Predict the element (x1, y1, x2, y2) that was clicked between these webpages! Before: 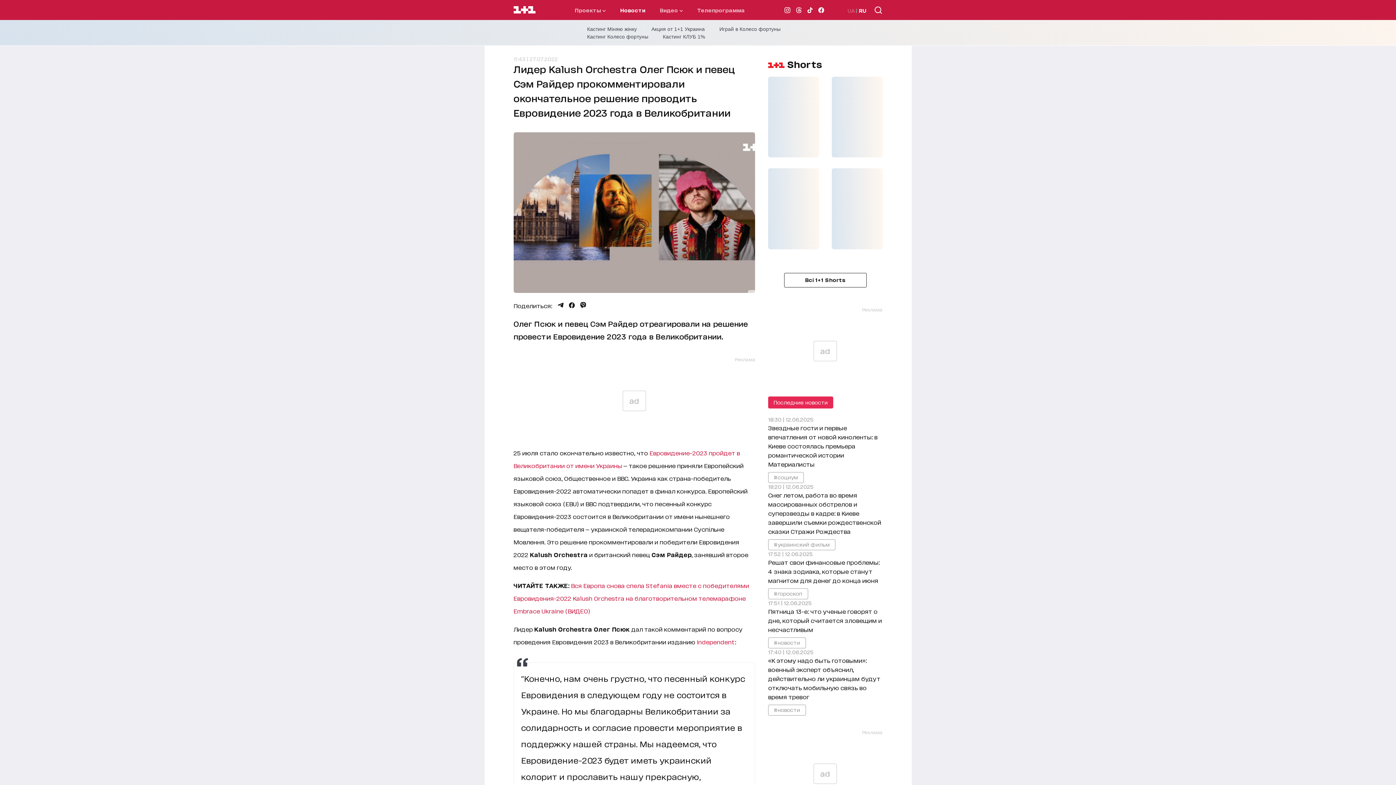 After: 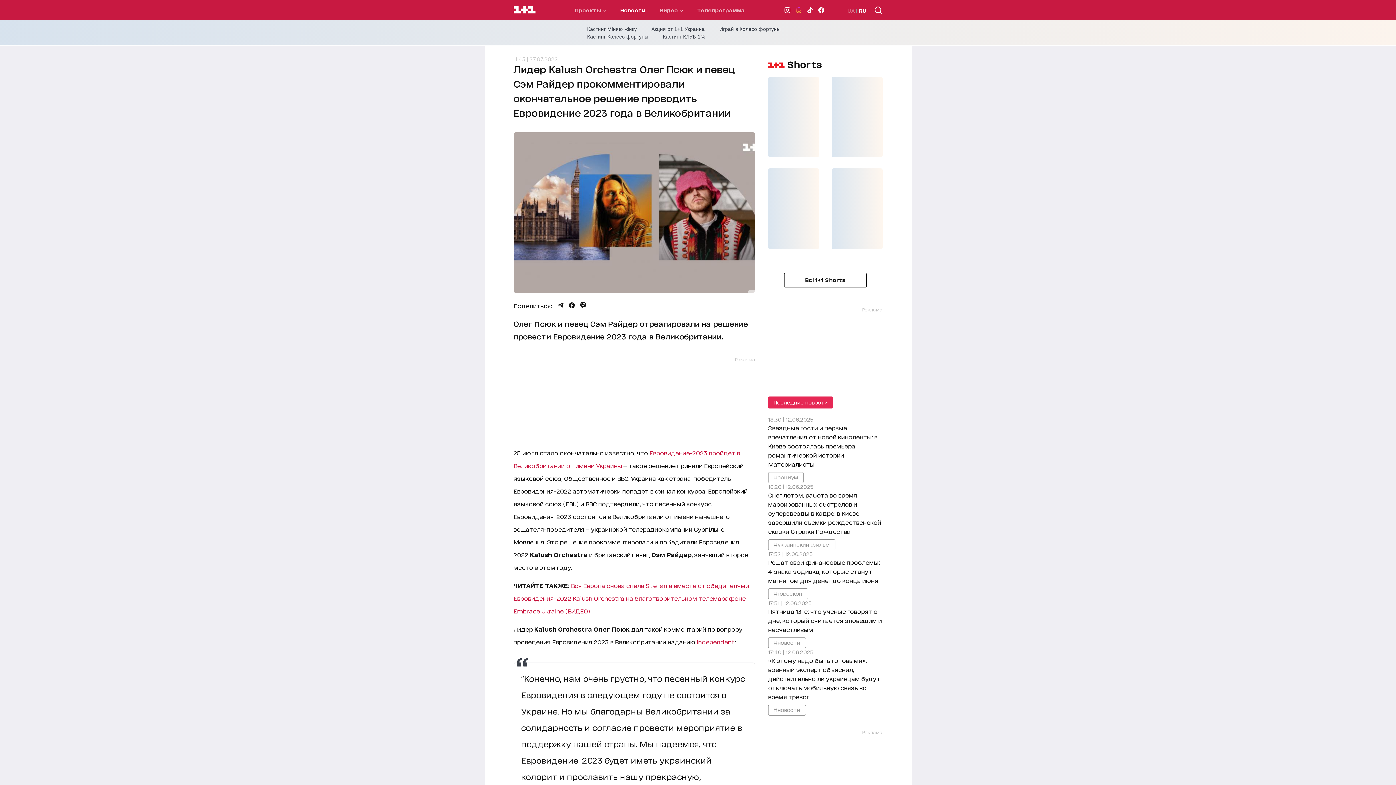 Action: bbox: (795, 7, 801, 12)